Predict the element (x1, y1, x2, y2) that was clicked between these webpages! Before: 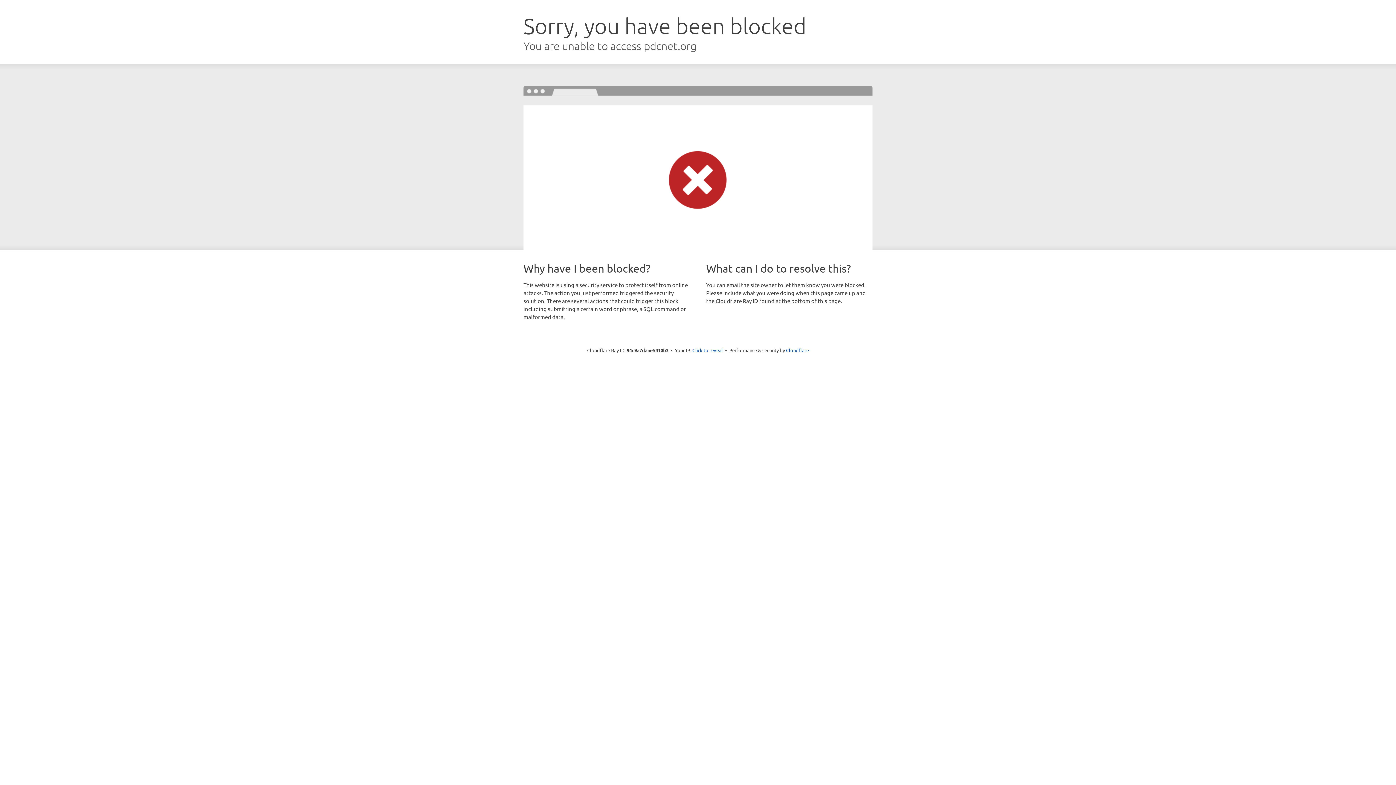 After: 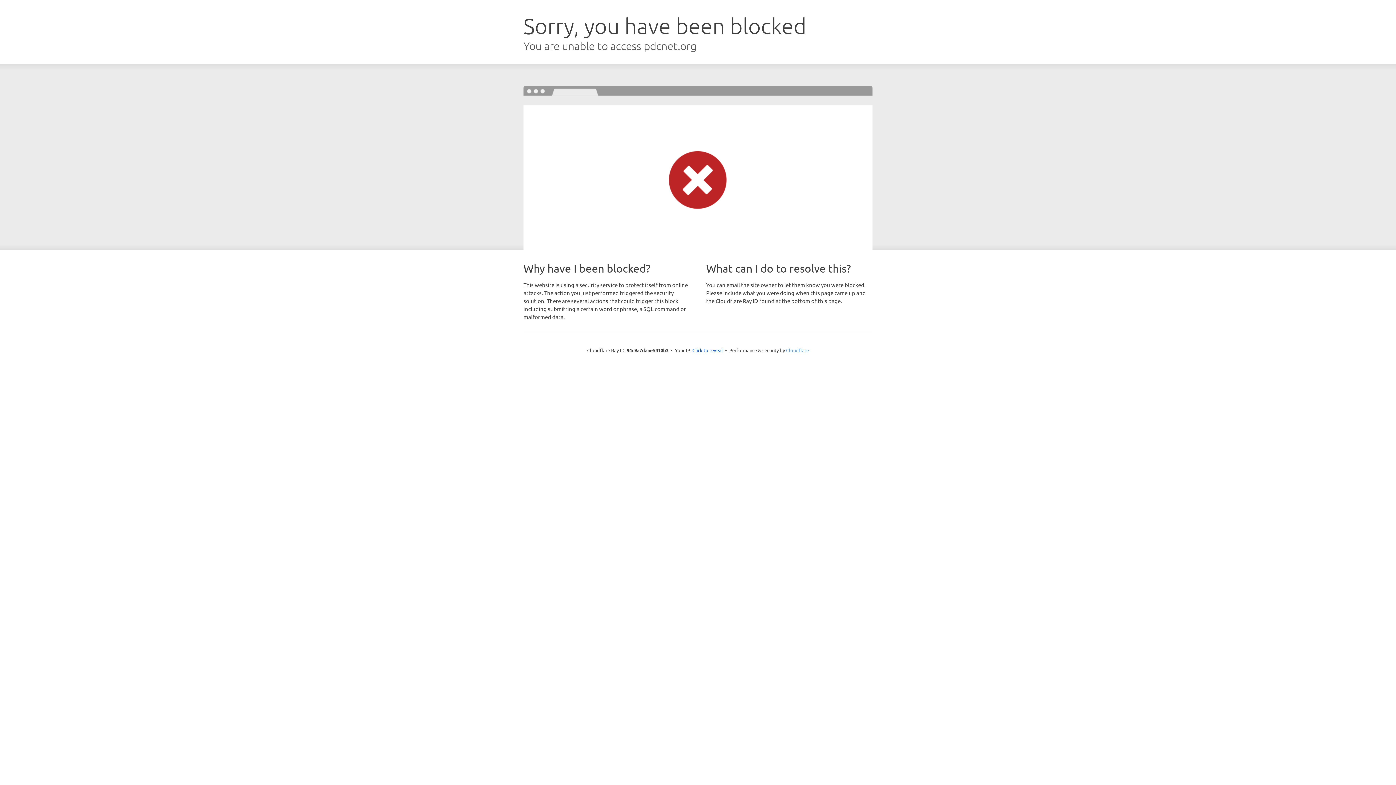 Action: bbox: (786, 347, 809, 353) label: Cloudflare